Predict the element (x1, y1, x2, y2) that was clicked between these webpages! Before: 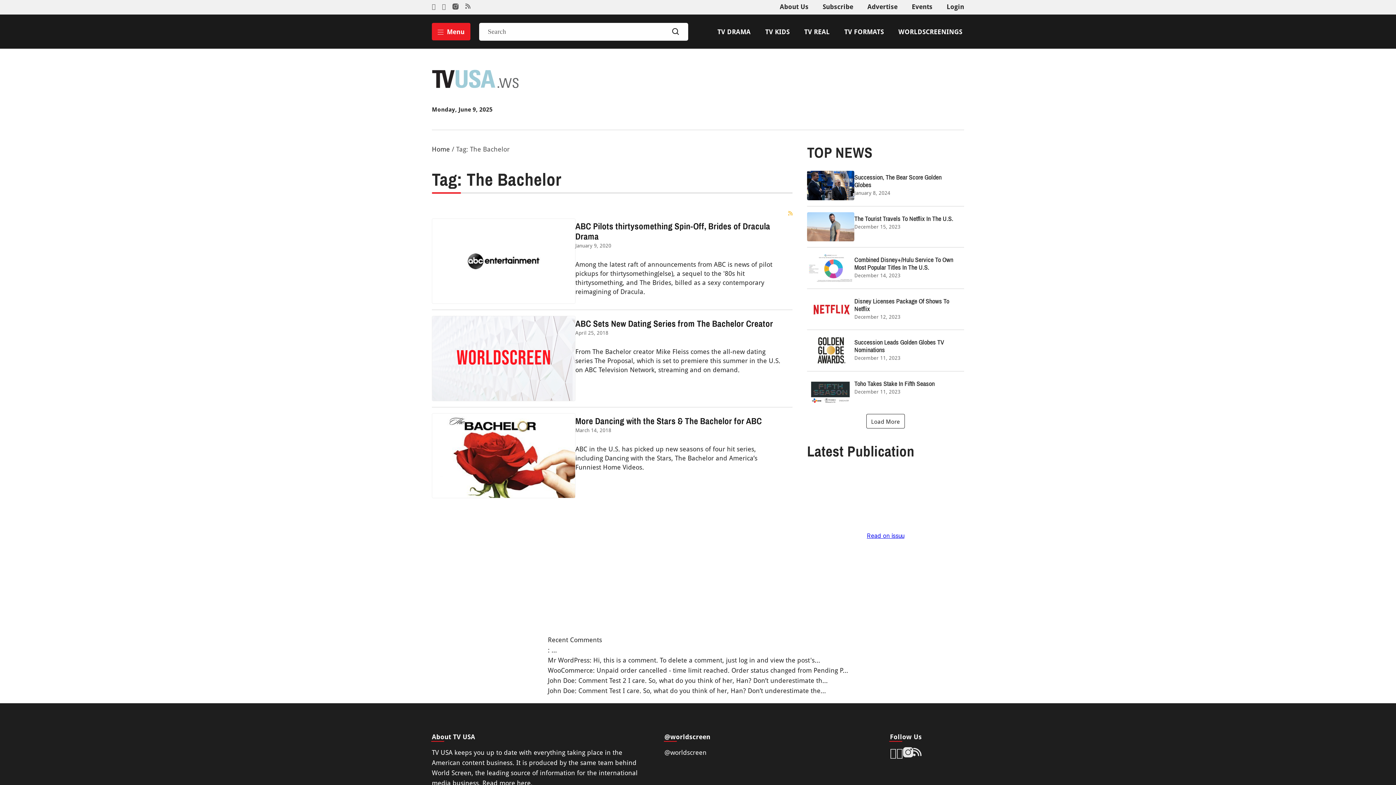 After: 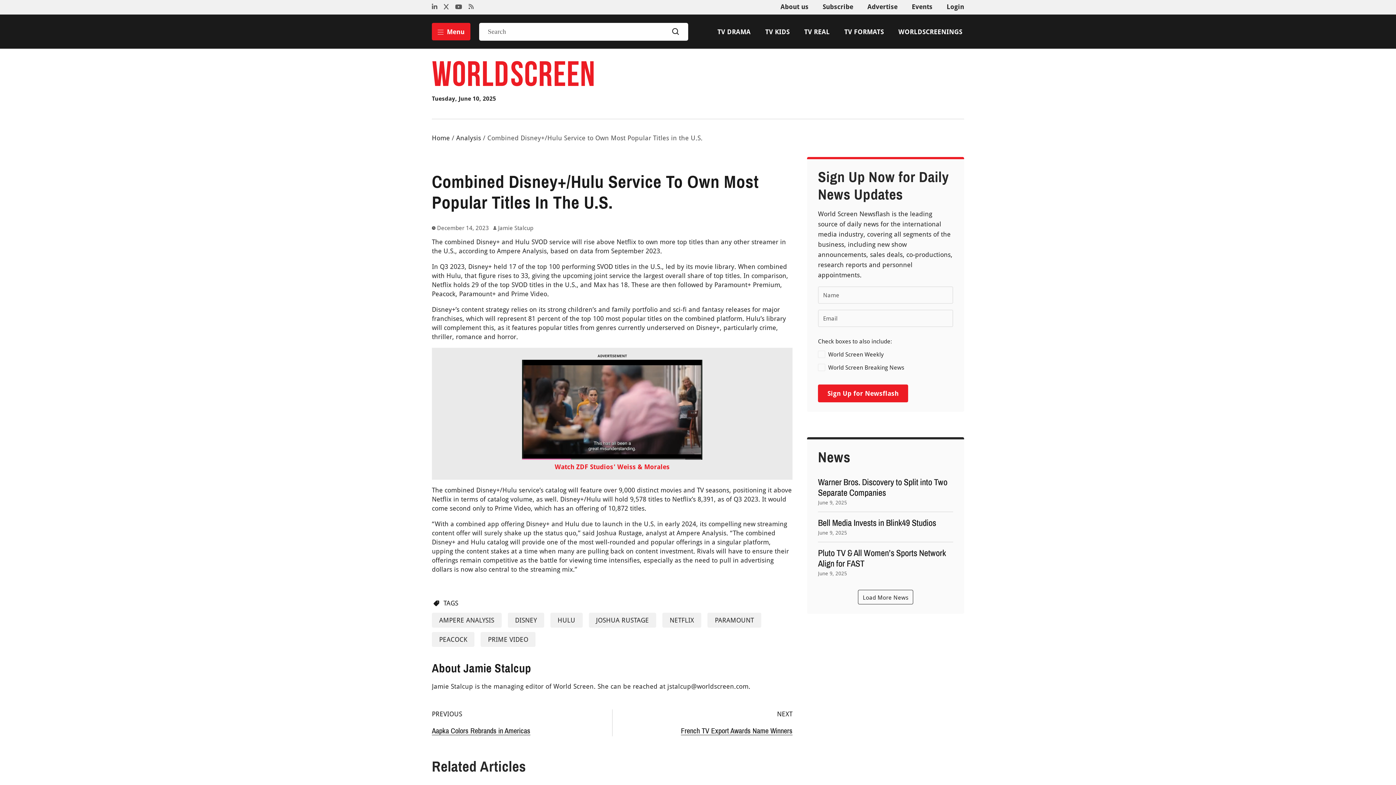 Action: bbox: (807, 253, 854, 282)